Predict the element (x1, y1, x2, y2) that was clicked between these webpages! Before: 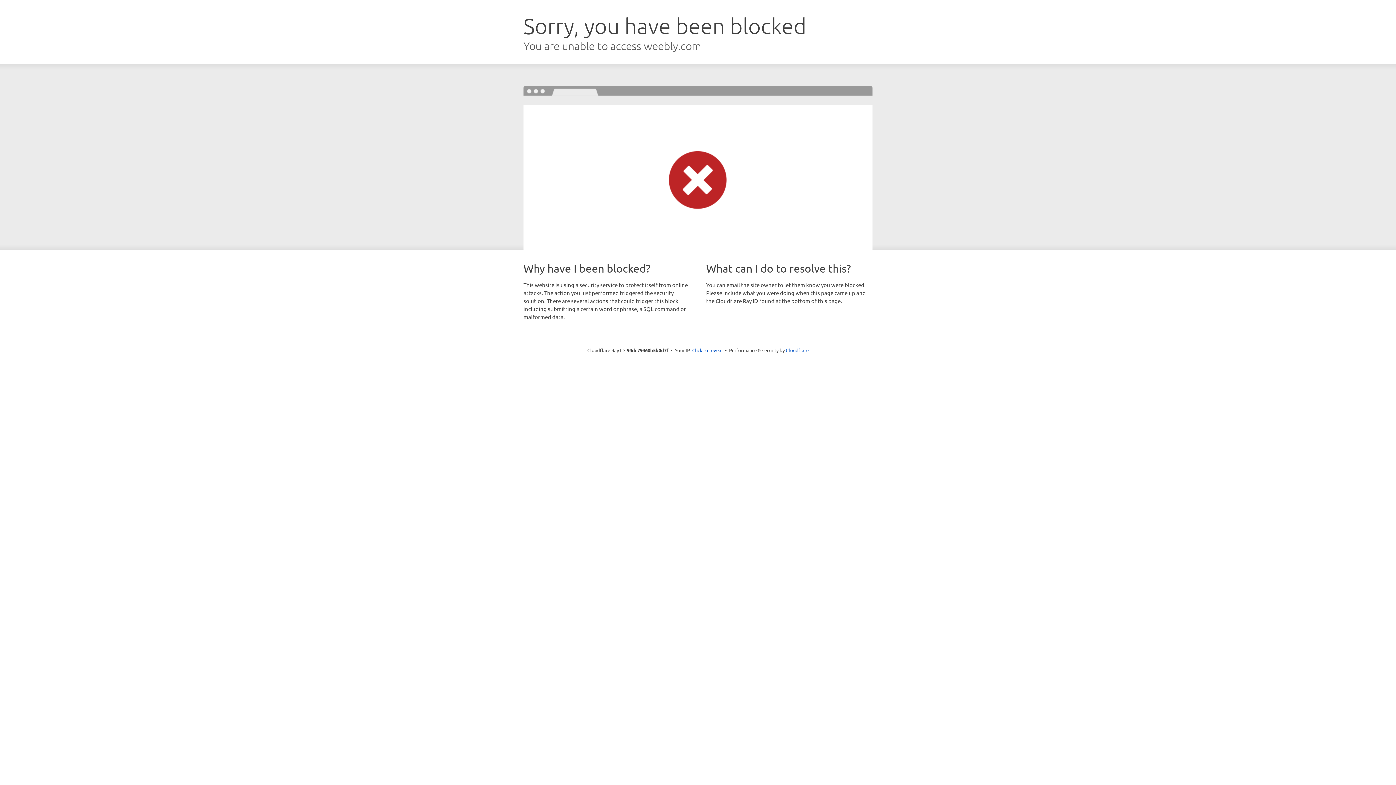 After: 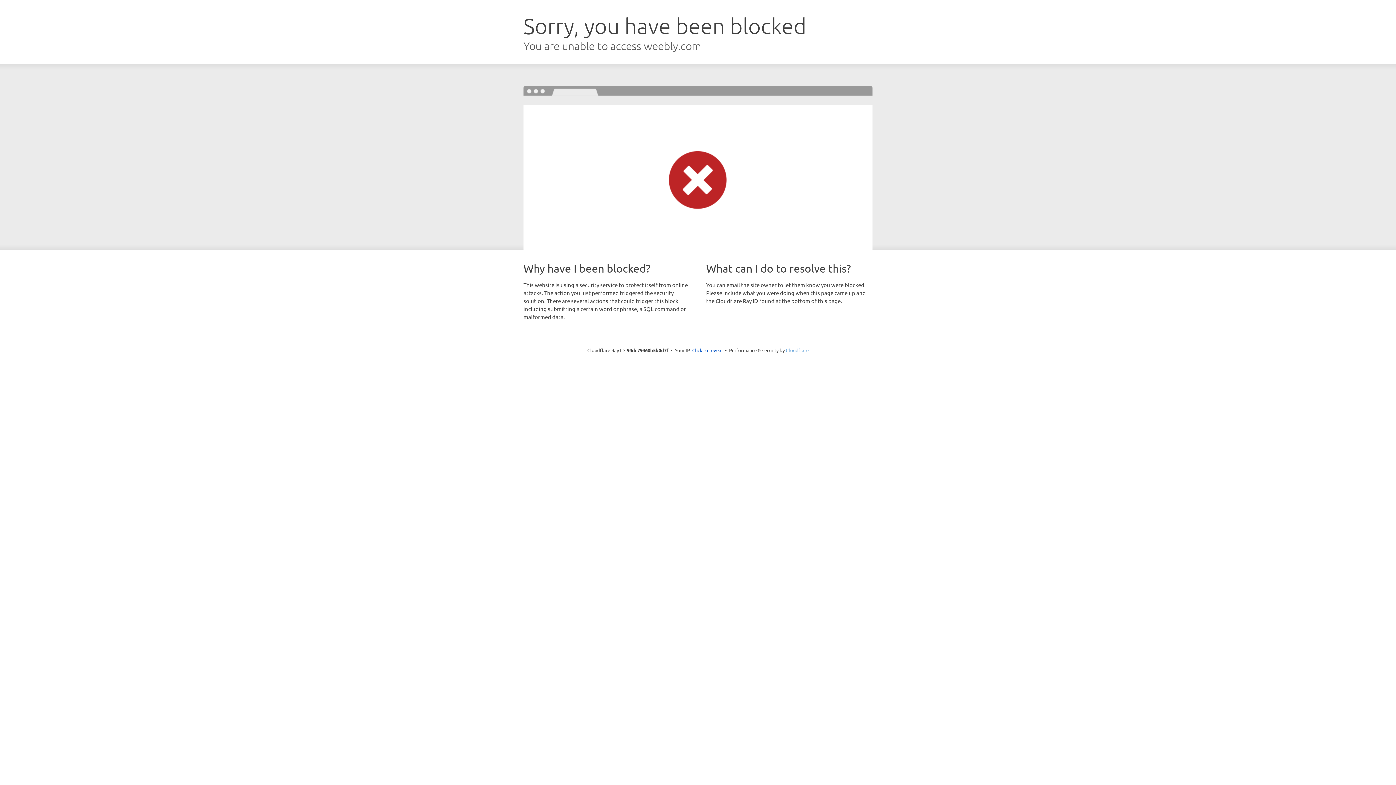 Action: label: Cloudflare bbox: (786, 347, 808, 353)